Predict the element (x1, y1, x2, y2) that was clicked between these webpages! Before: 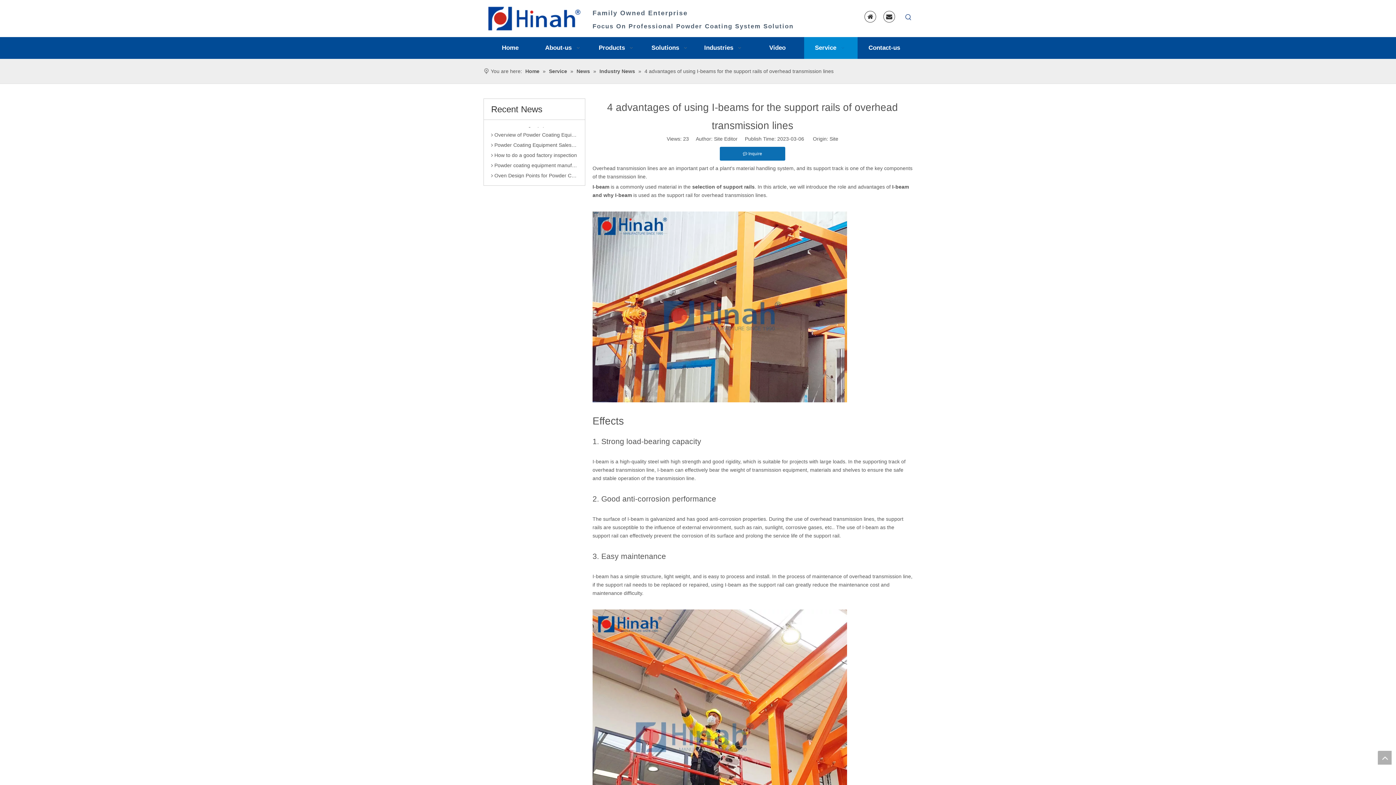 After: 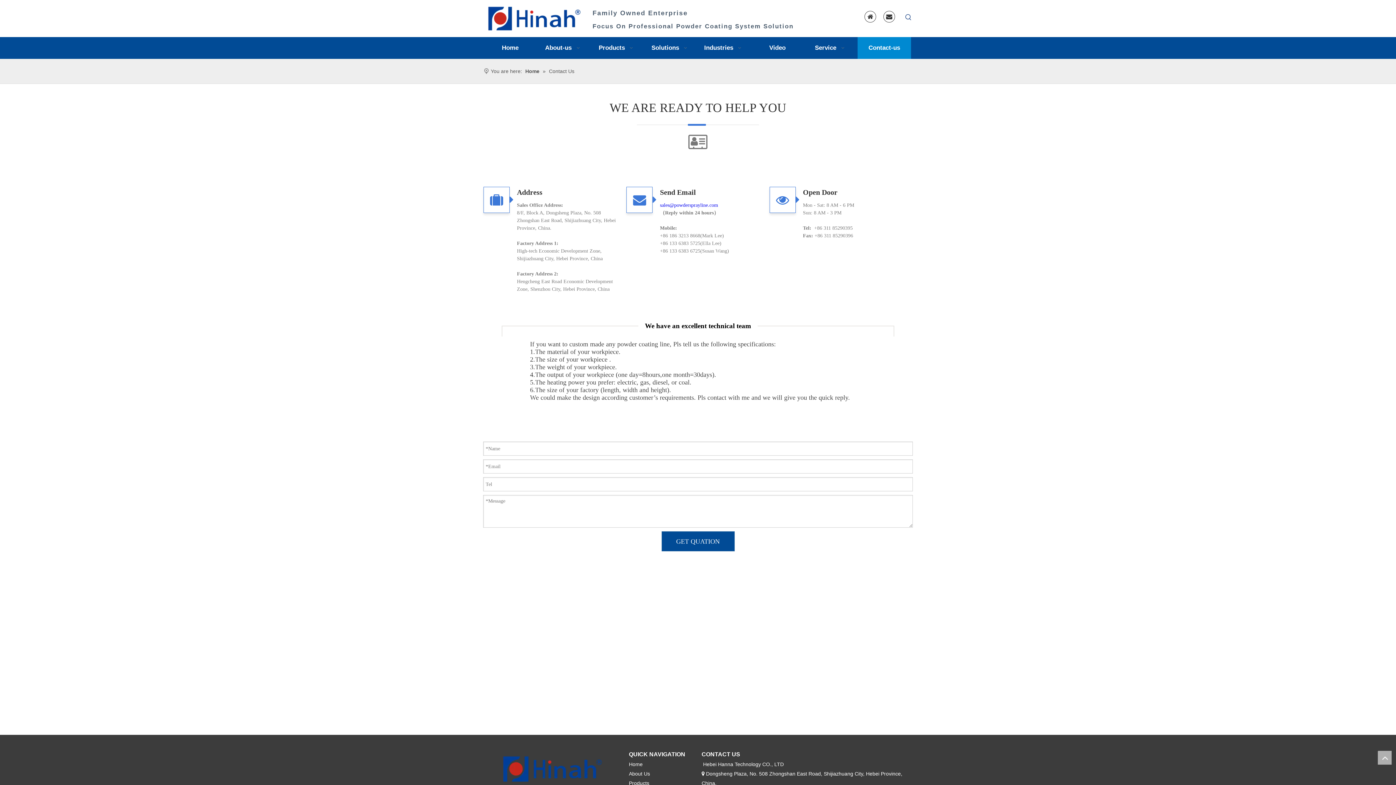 Action: bbox: (857, 37, 911, 58) label: Contact-us